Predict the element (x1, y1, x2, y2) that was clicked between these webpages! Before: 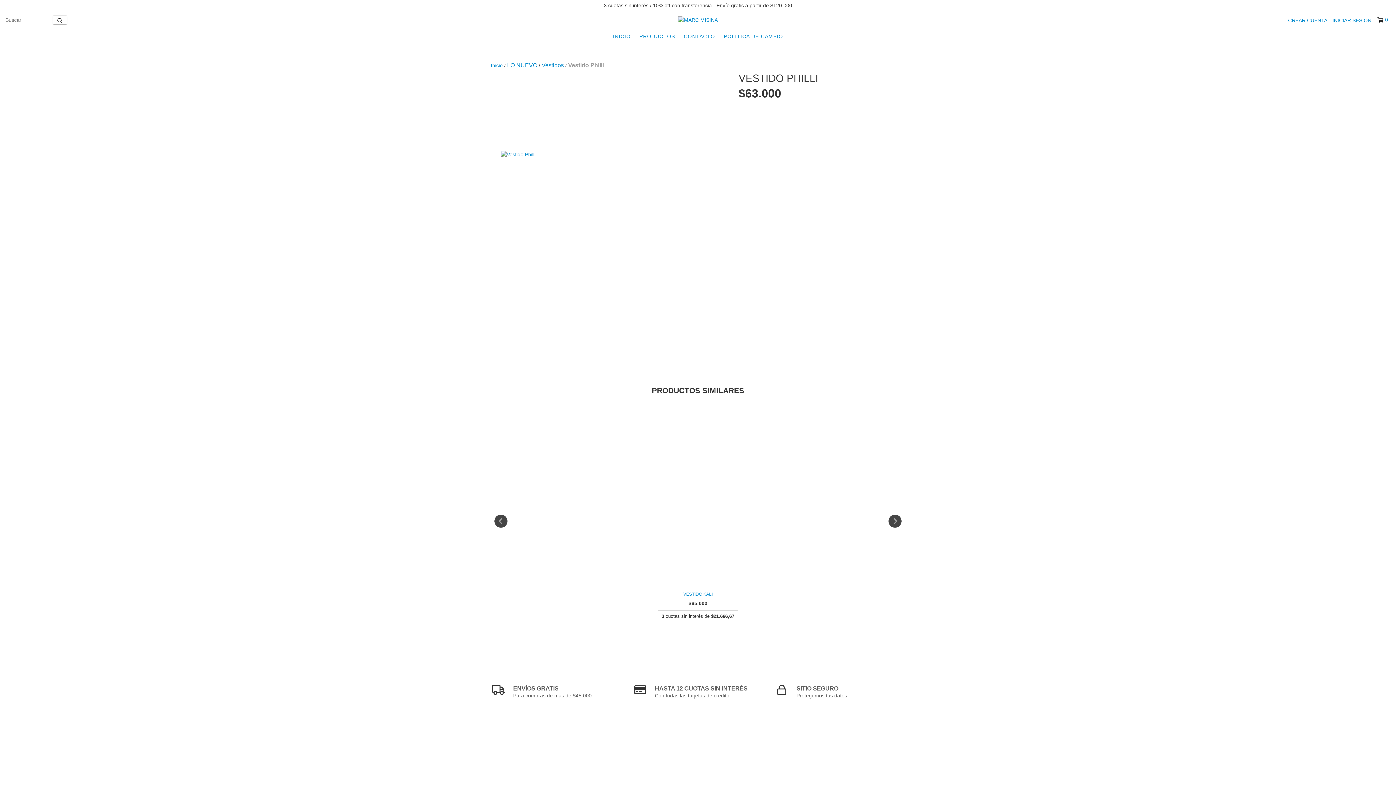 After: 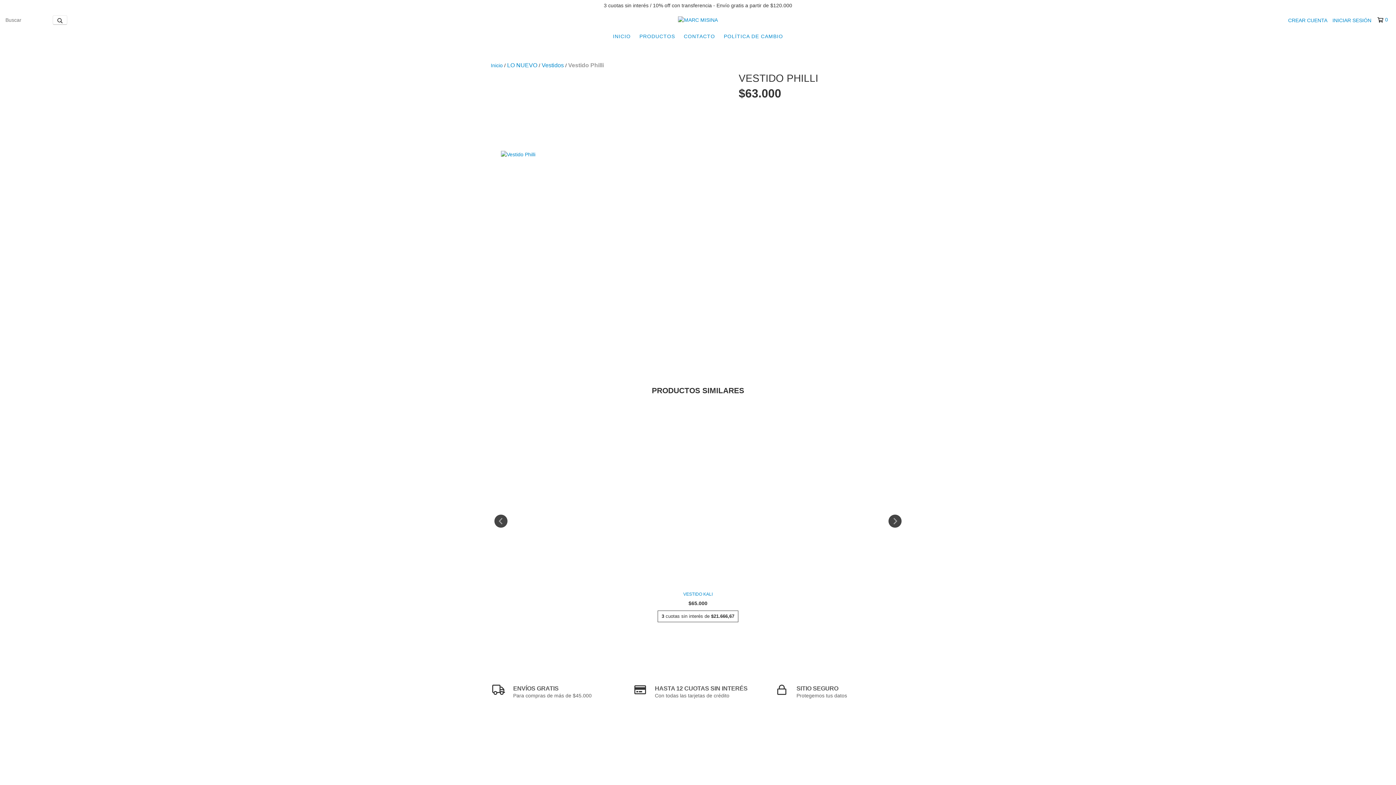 Action: bbox: (1377, 16, 1387, 23) label: 0